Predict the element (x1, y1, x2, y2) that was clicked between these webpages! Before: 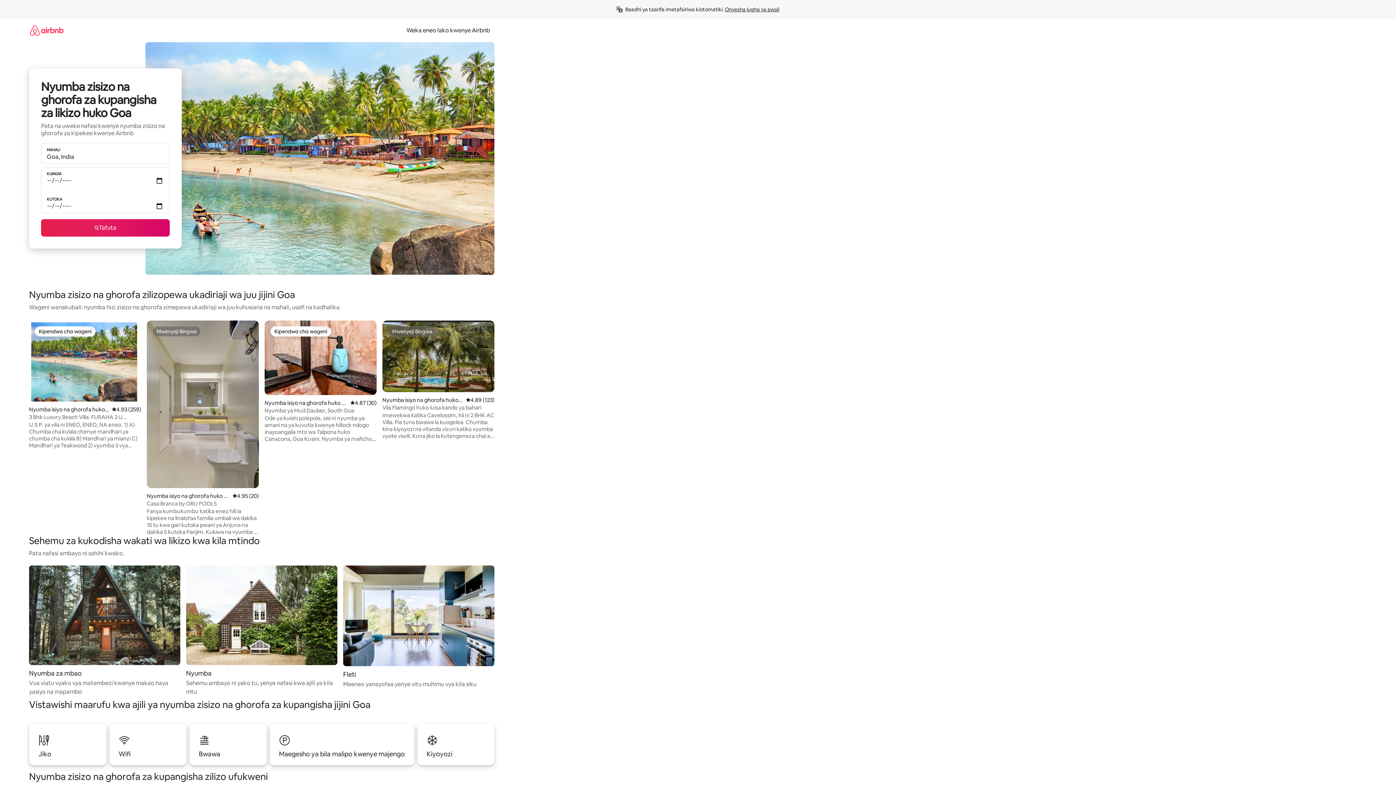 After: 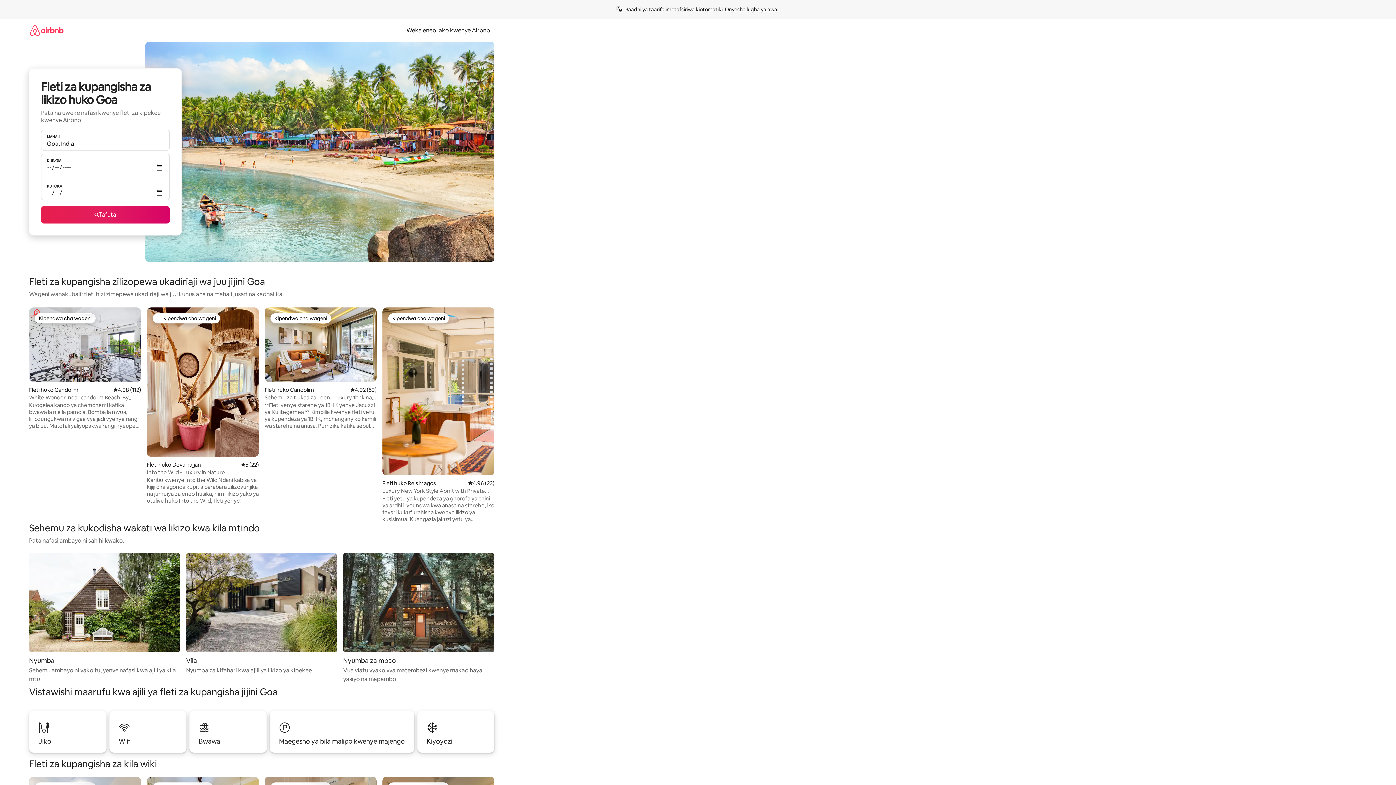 Action: label: Fleti

Maeneo yanayofaa yenye vitu muhimu vya kila siku bbox: (343, 565, 494, 689)